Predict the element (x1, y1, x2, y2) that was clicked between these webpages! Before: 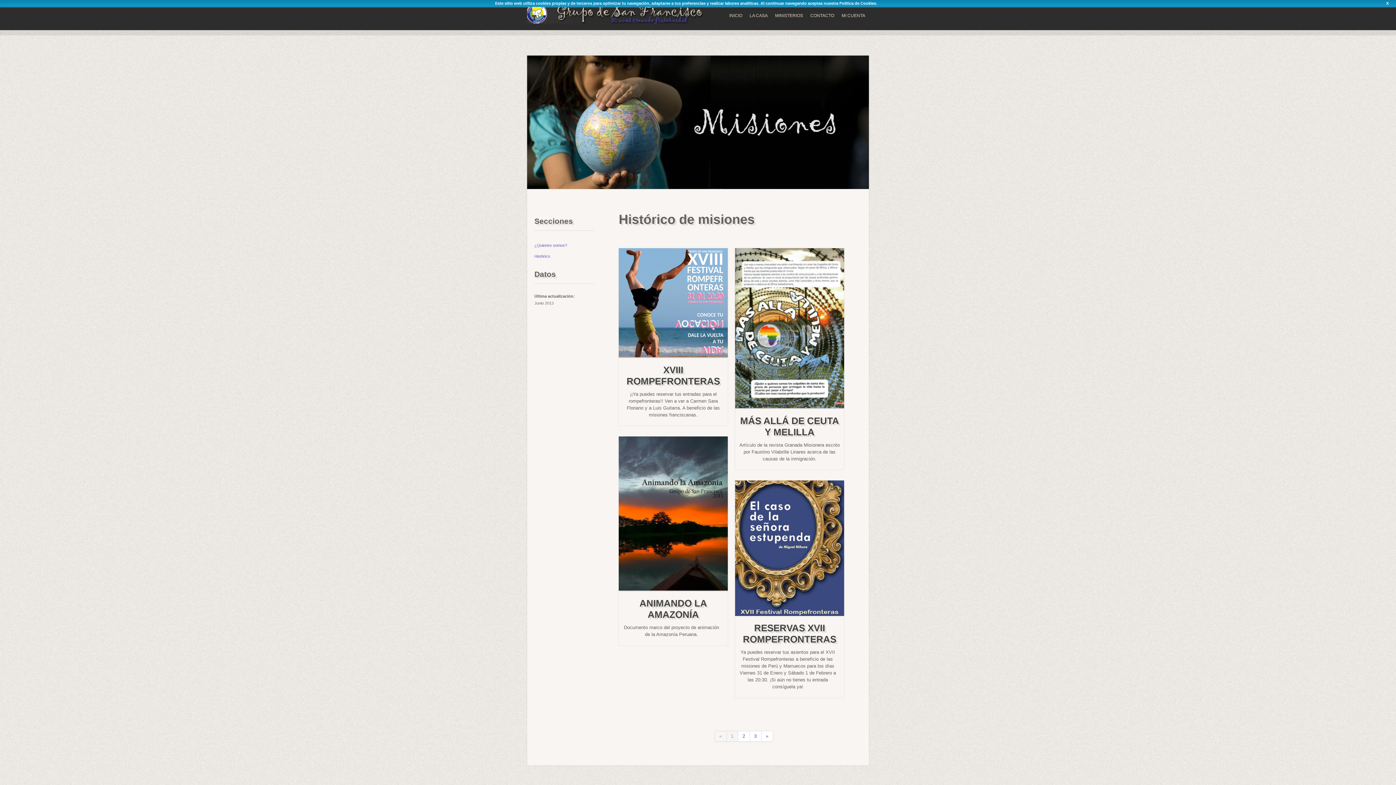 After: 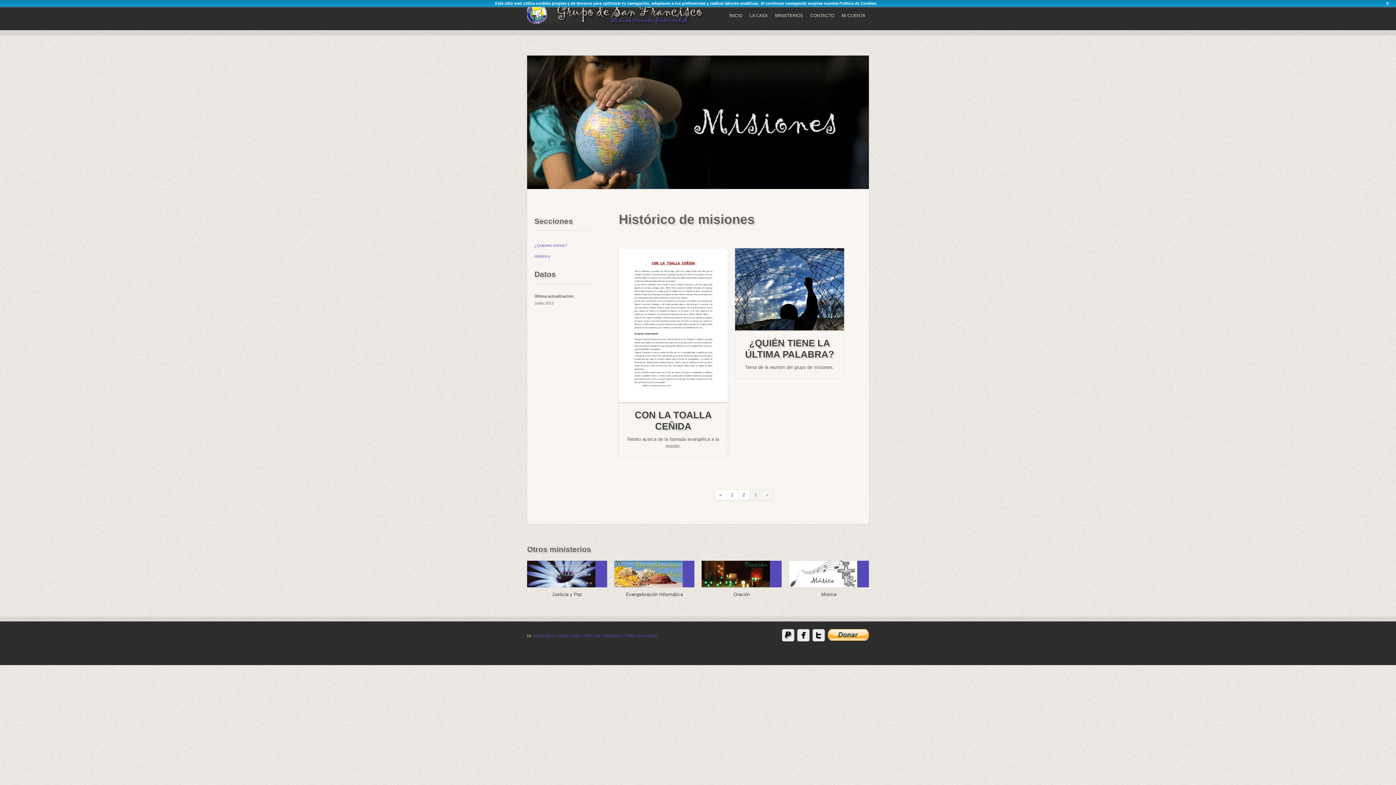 Action: label: 3 bbox: (750, 731, 761, 742)